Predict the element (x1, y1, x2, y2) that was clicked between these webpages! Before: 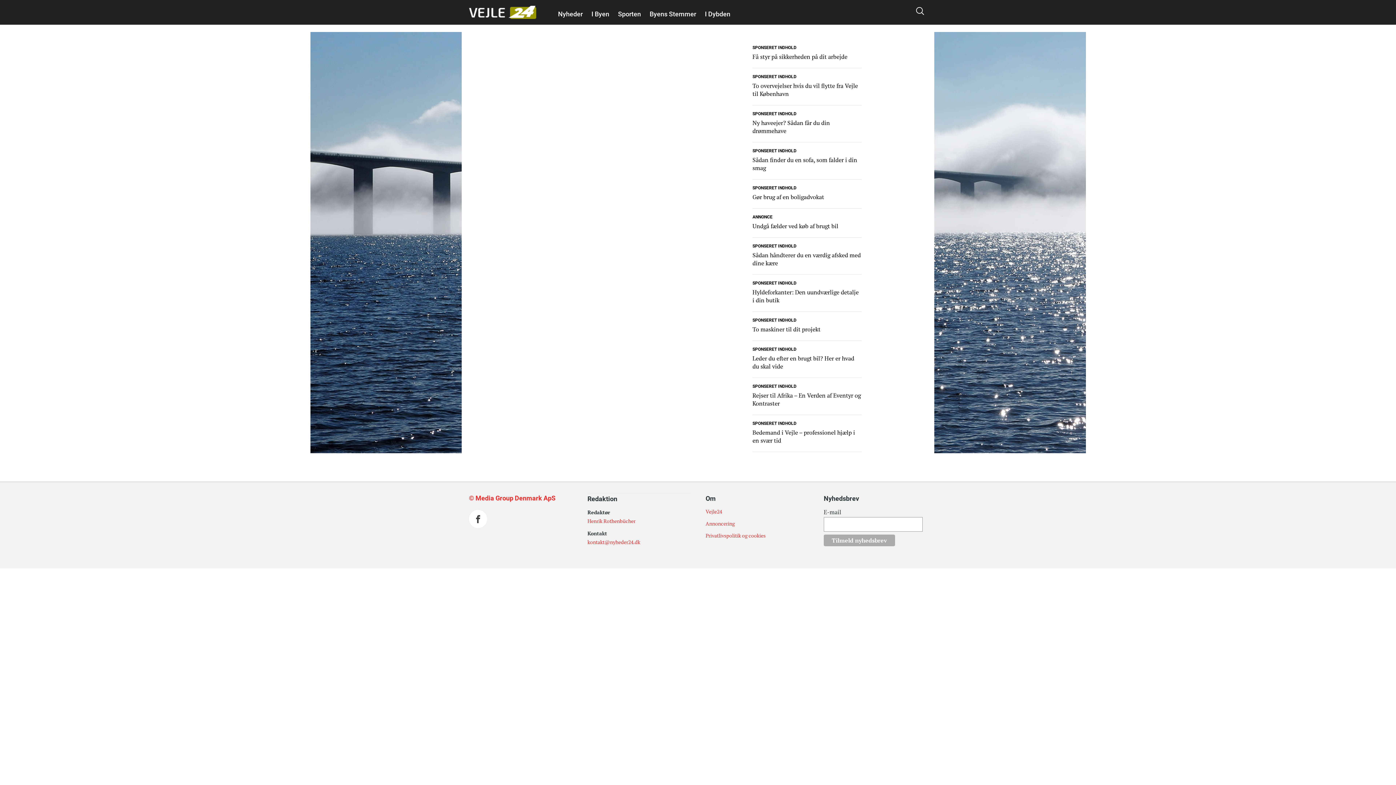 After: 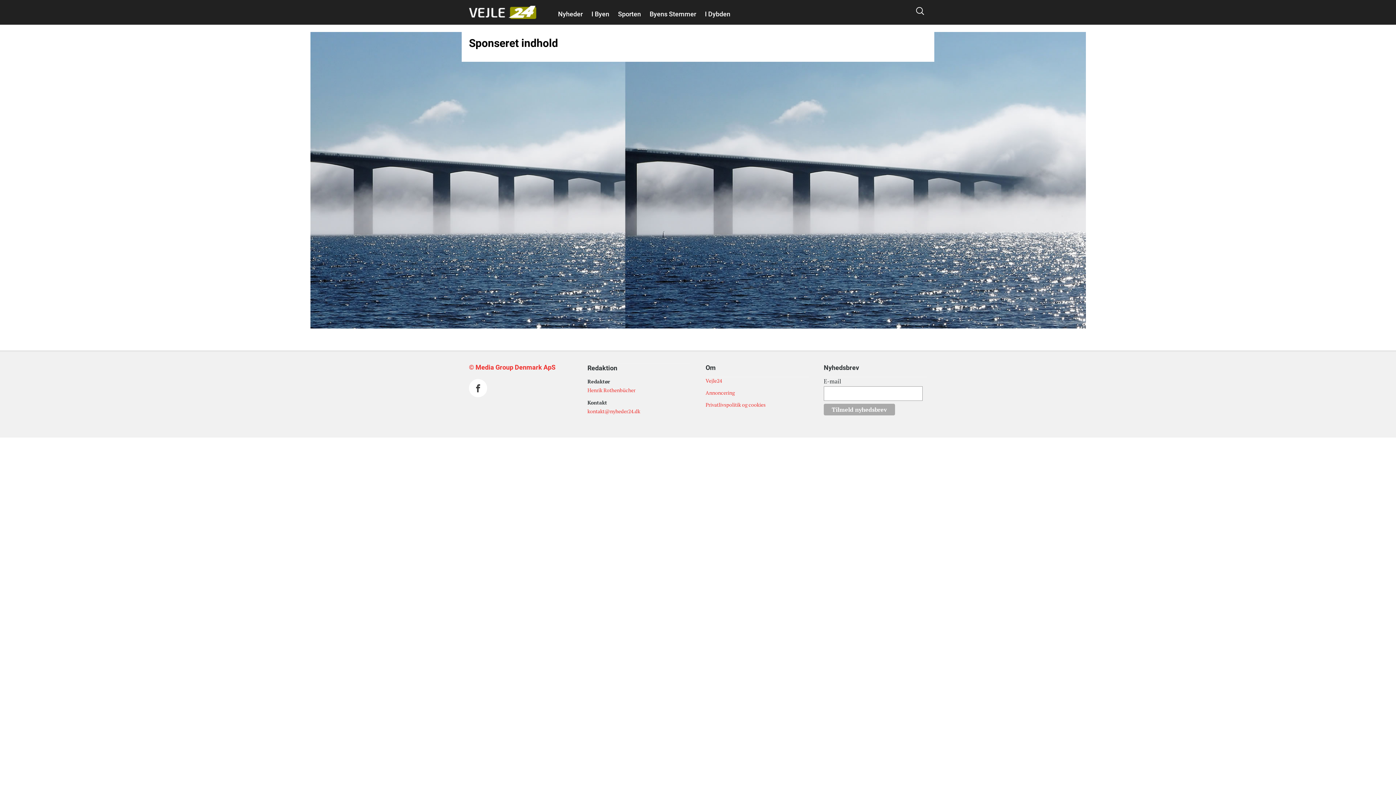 Action: label: SPONSERET INDHOLD bbox: (752, 72, 796, 80)